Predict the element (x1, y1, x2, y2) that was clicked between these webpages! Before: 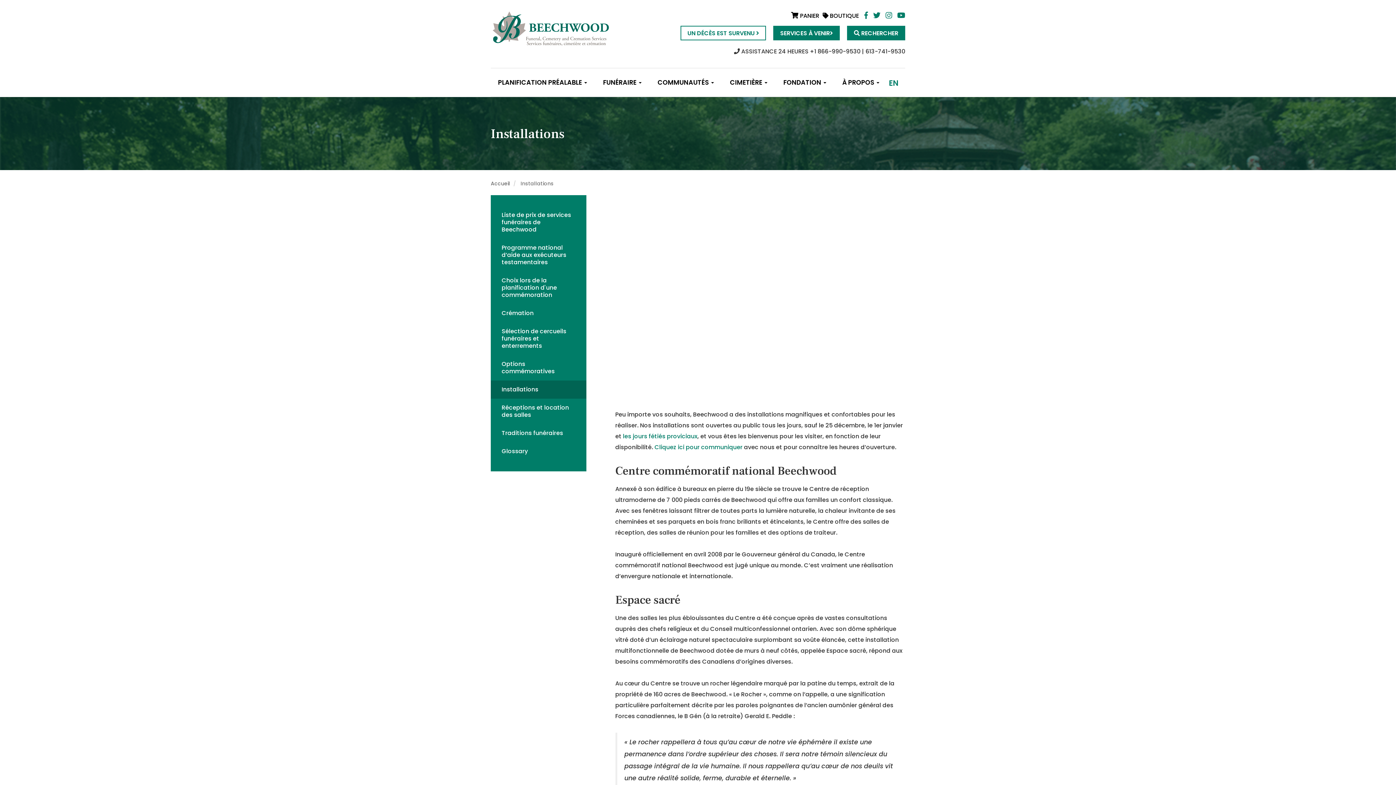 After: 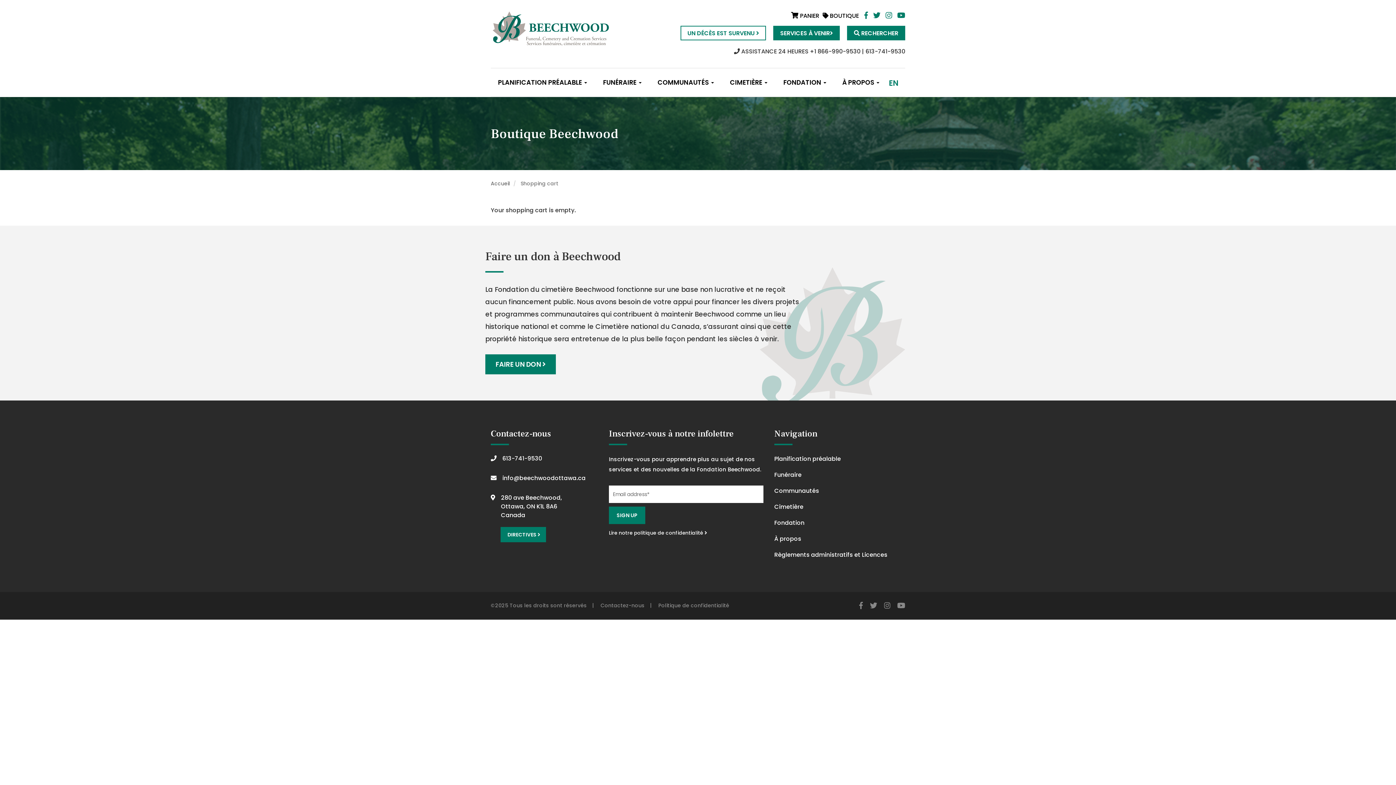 Action: bbox: (791, 11, 819, 20) label:  PANIER